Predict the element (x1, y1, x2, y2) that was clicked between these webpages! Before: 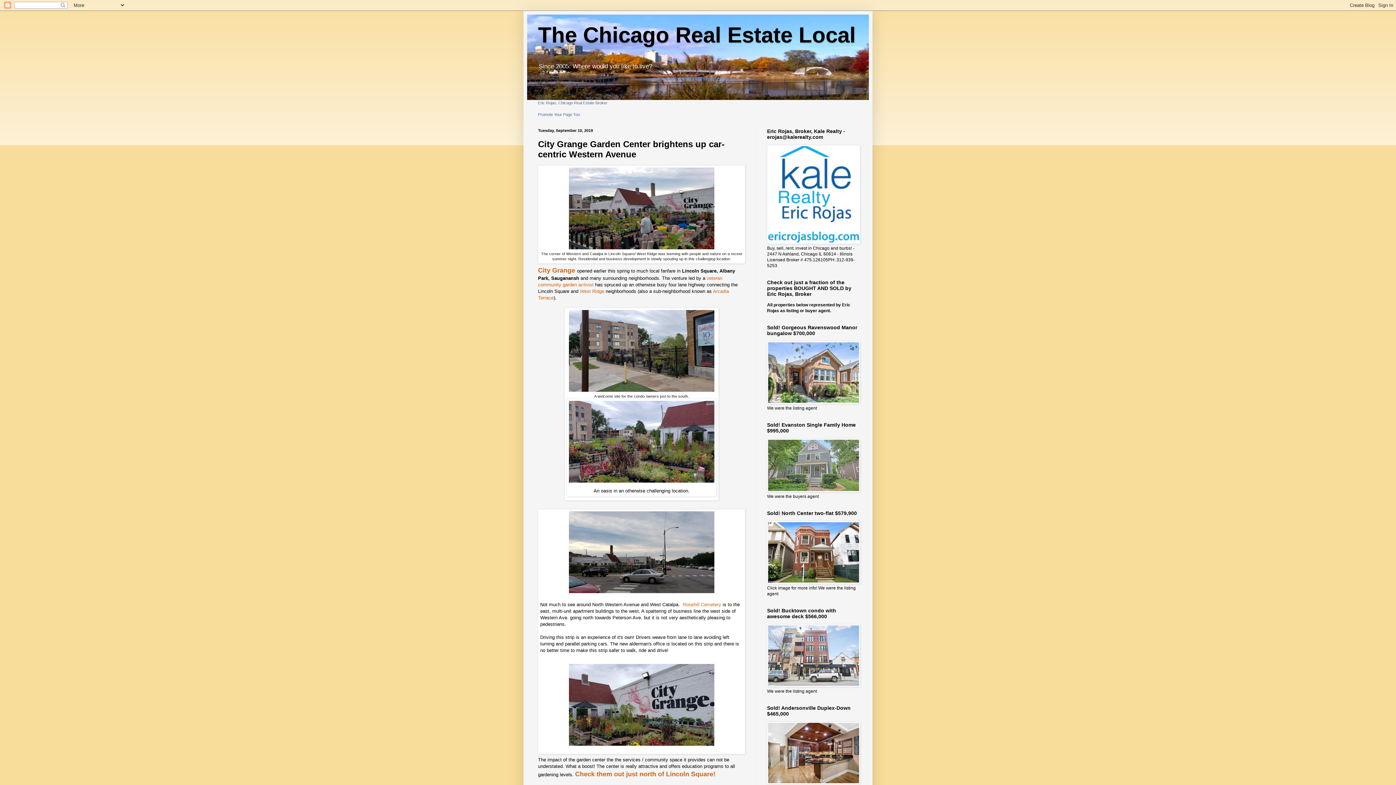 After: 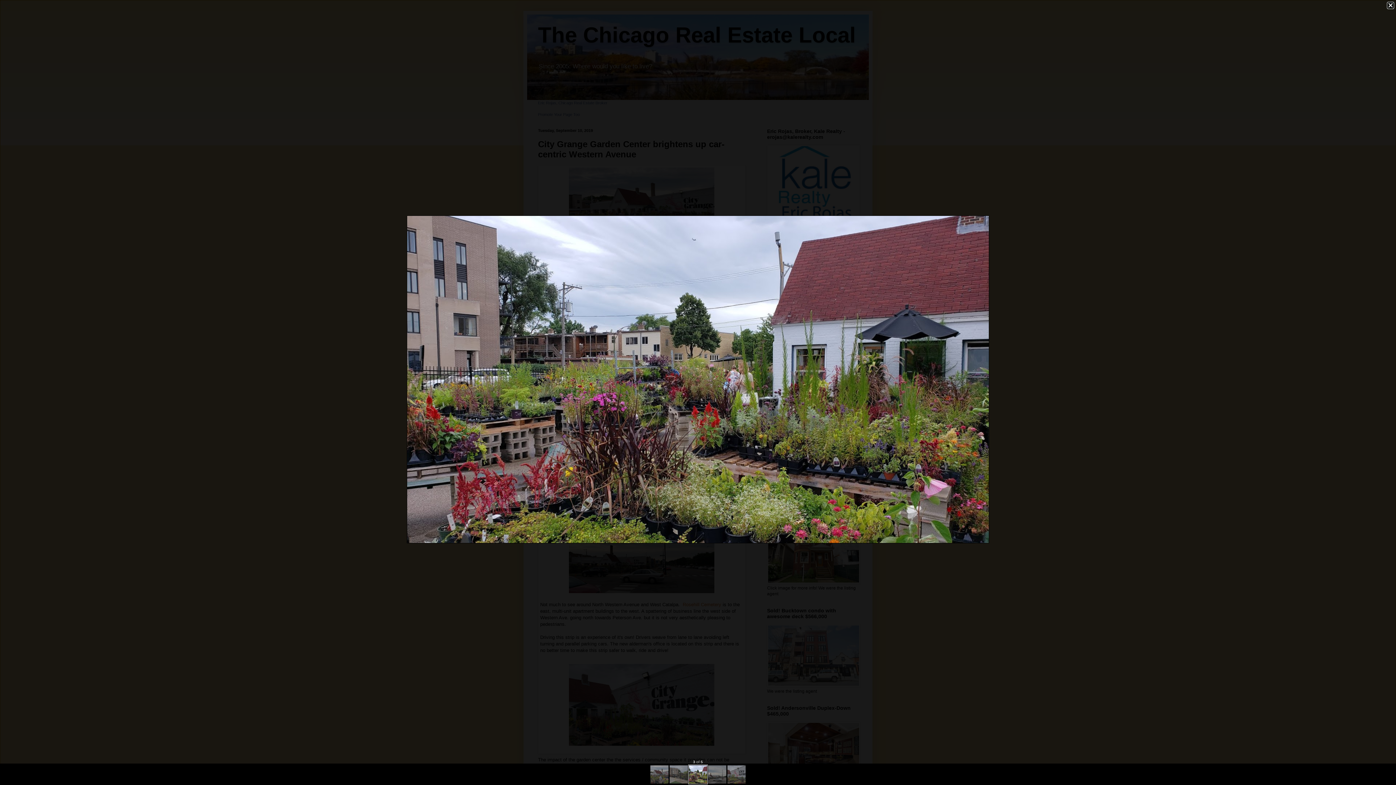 Action: bbox: (569, 479, 714, 483)